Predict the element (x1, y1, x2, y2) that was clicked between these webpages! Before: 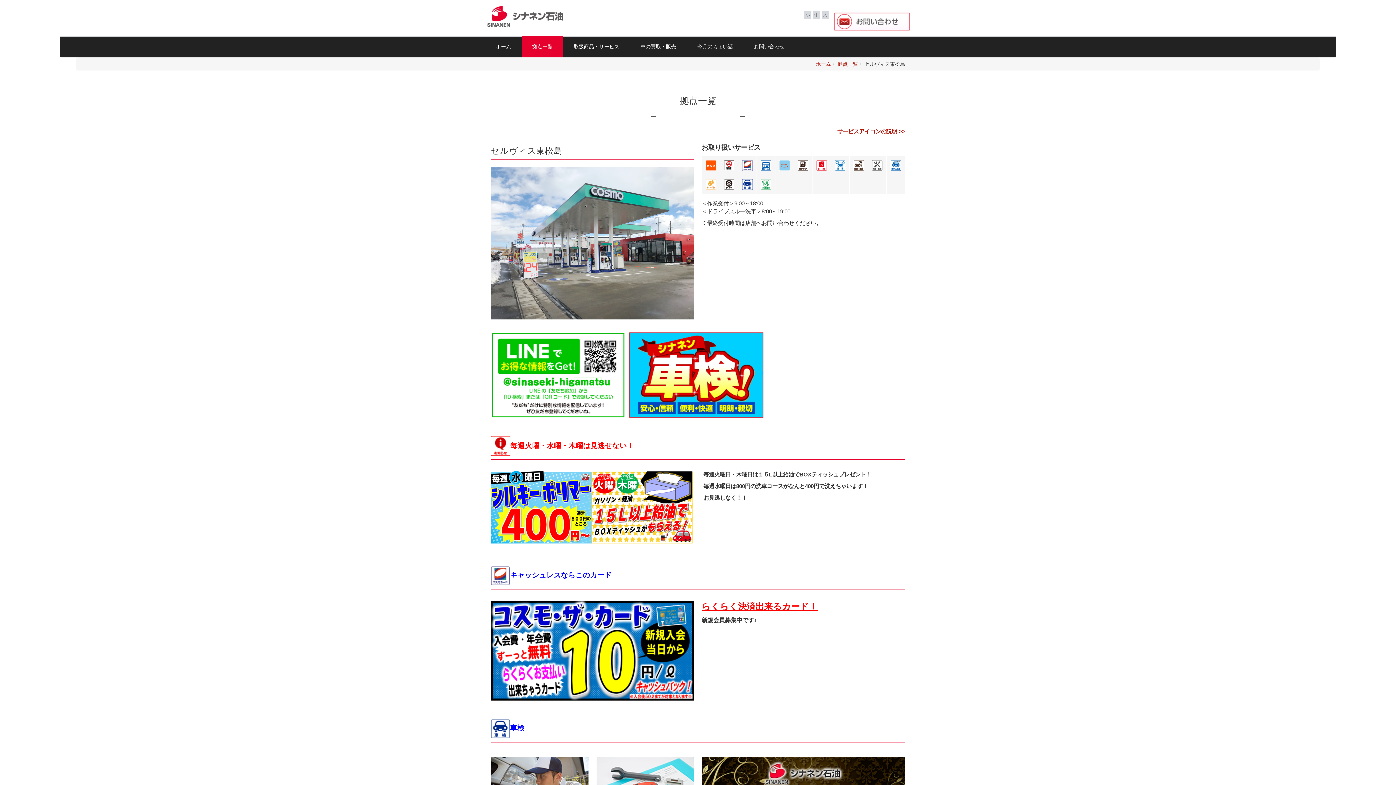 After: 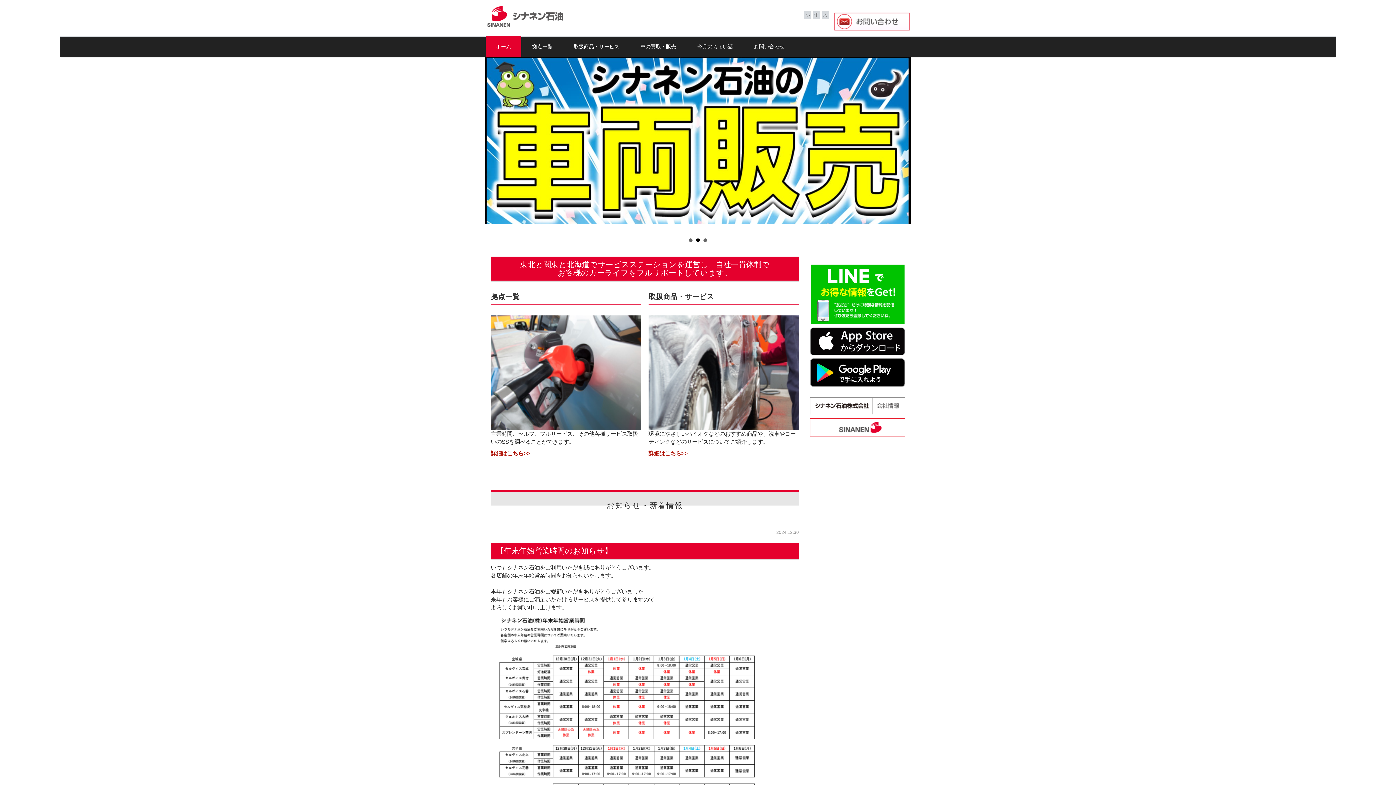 Action: label: ホーム bbox: (485, 35, 521, 57)